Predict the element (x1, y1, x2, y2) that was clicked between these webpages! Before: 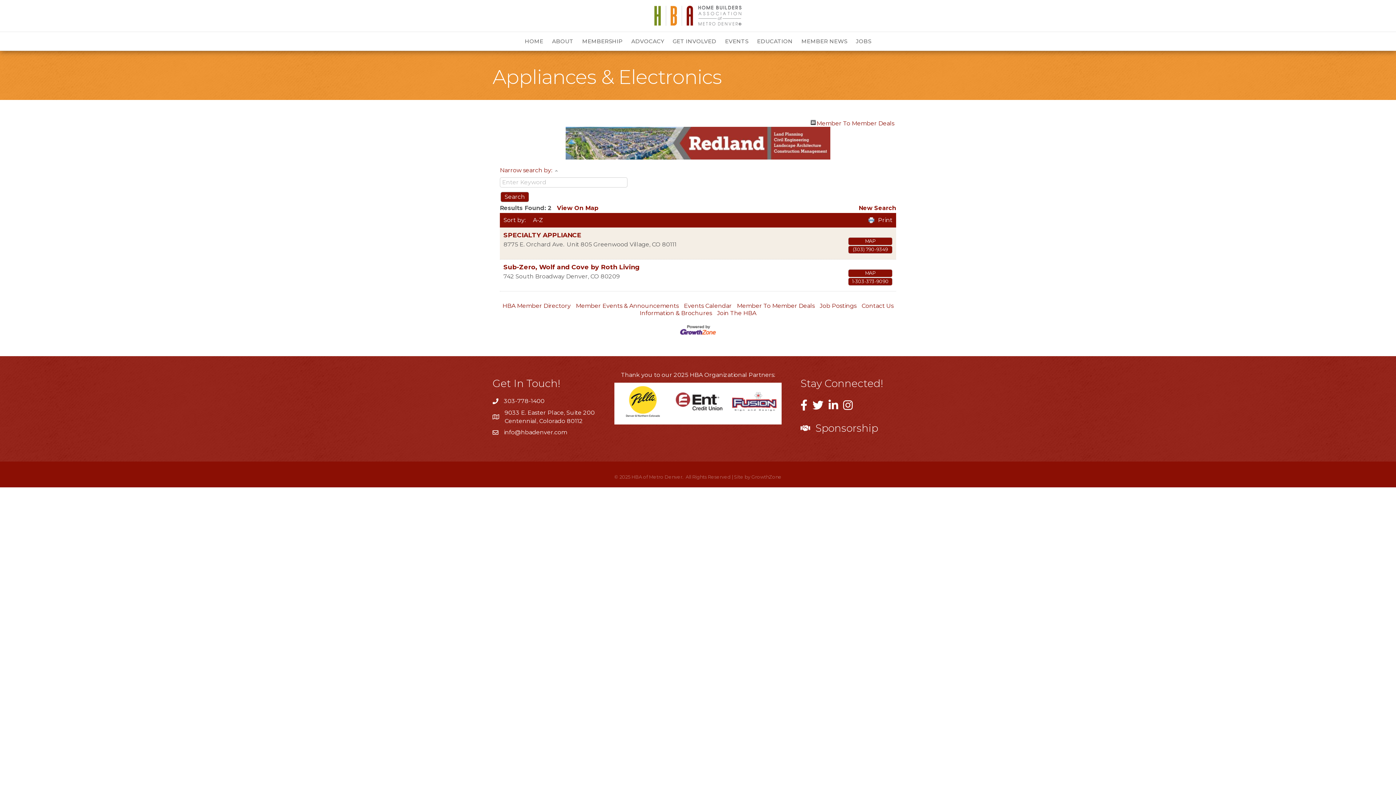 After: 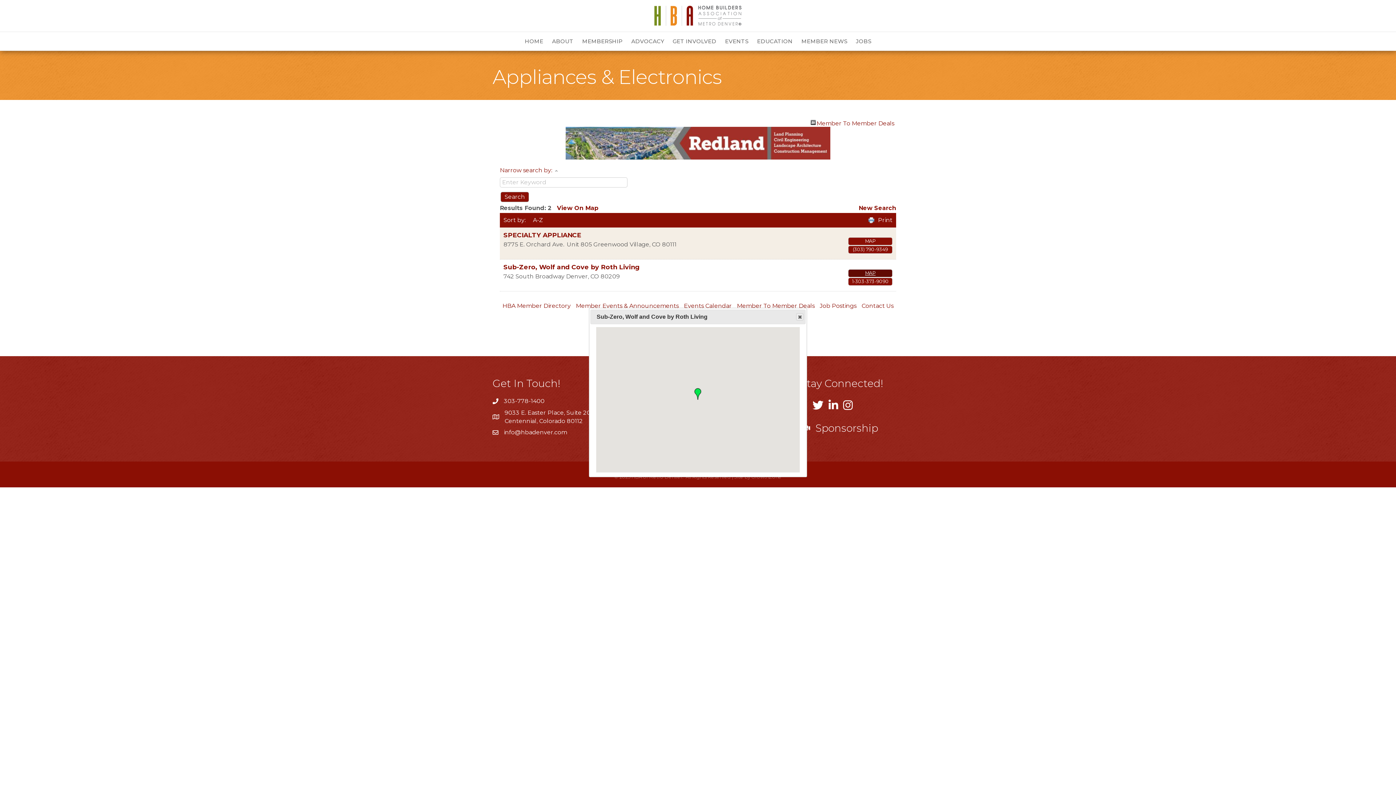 Action: label: MAP bbox: (848, 269, 892, 277)